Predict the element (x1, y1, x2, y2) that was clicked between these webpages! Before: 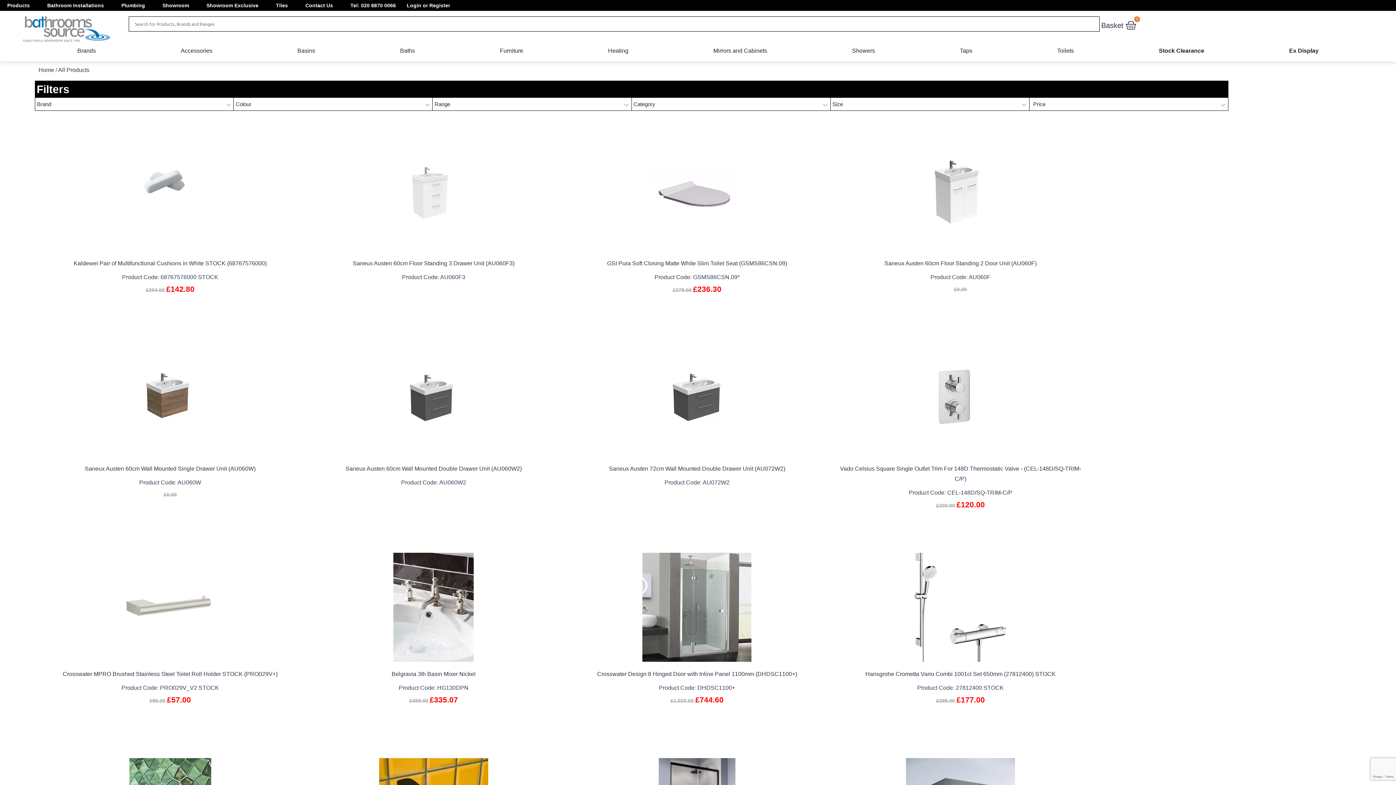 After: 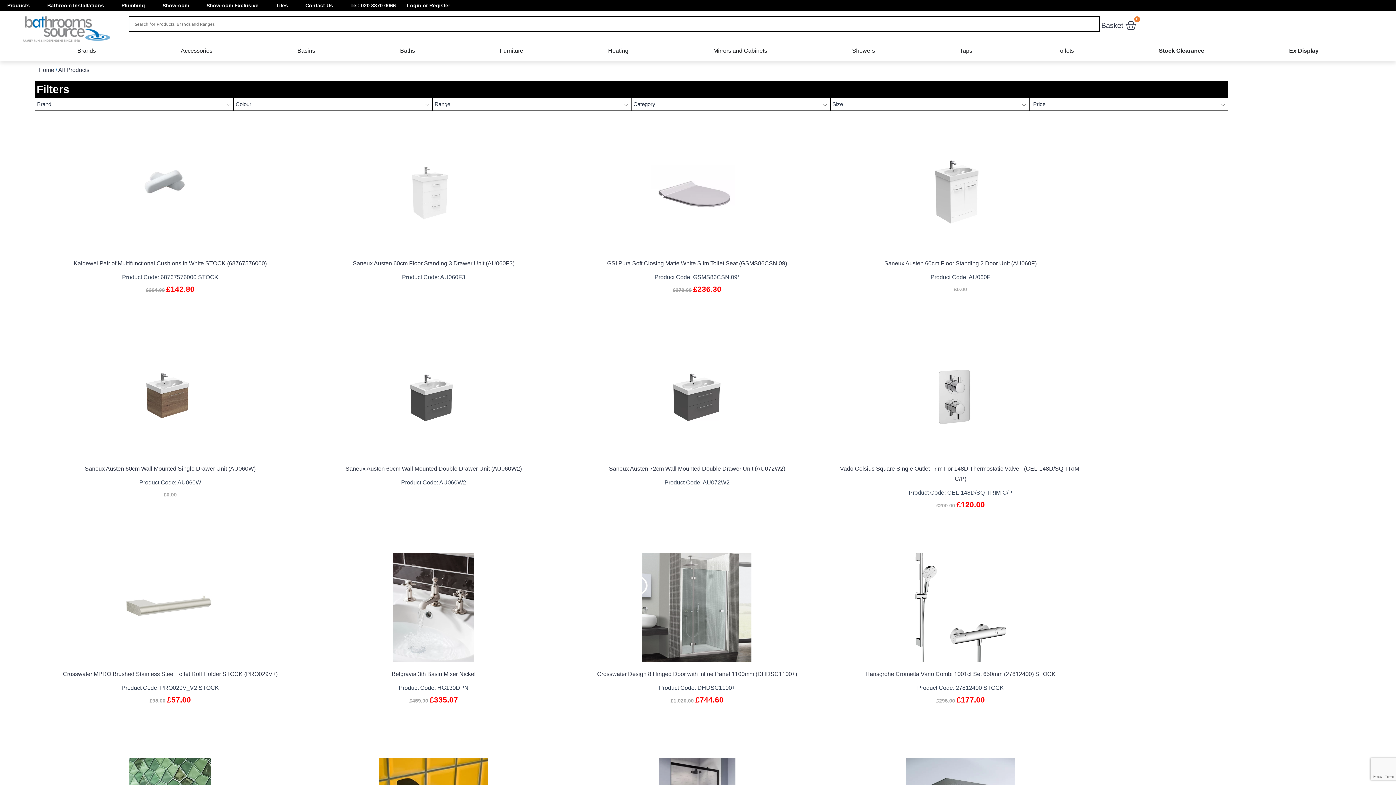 Action: label: Colour bbox: (235, 101, 428, 106)